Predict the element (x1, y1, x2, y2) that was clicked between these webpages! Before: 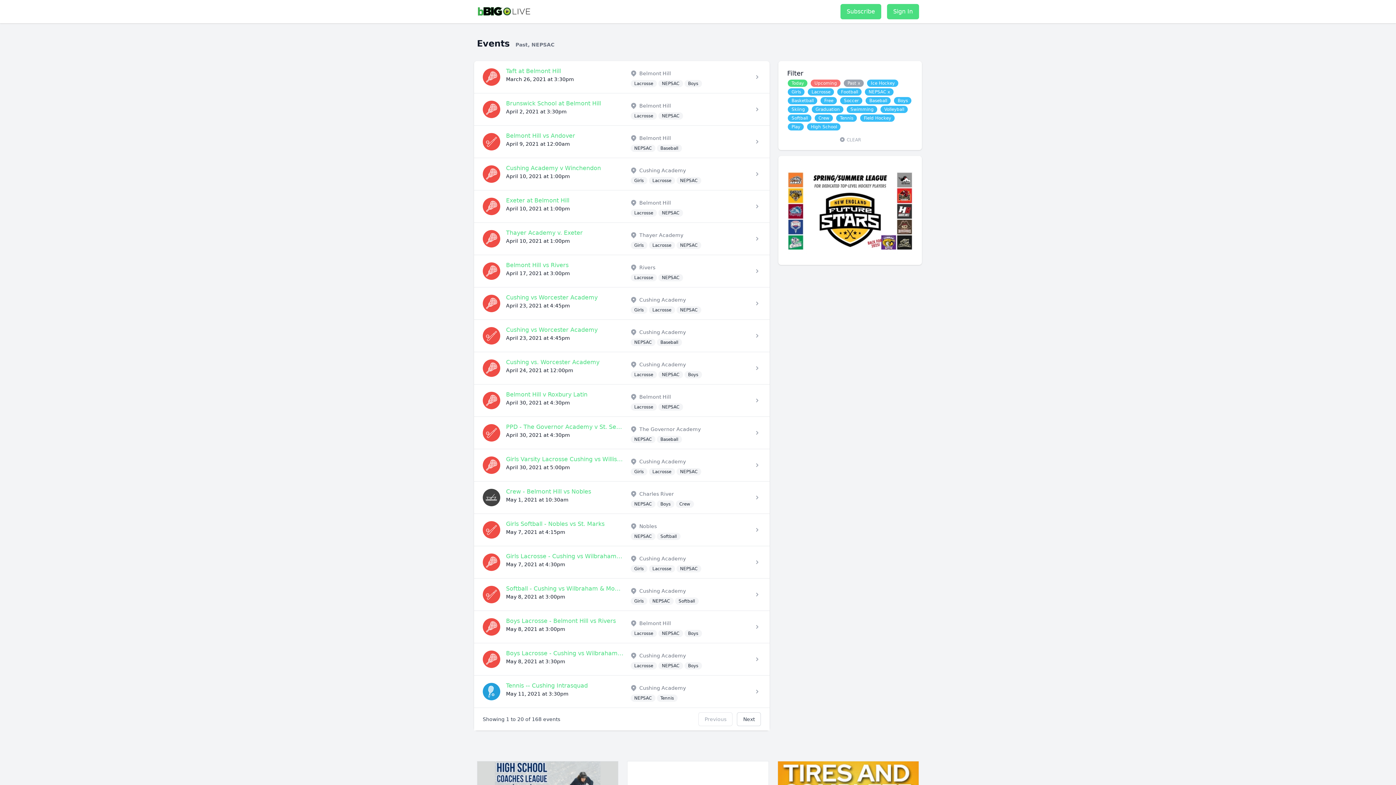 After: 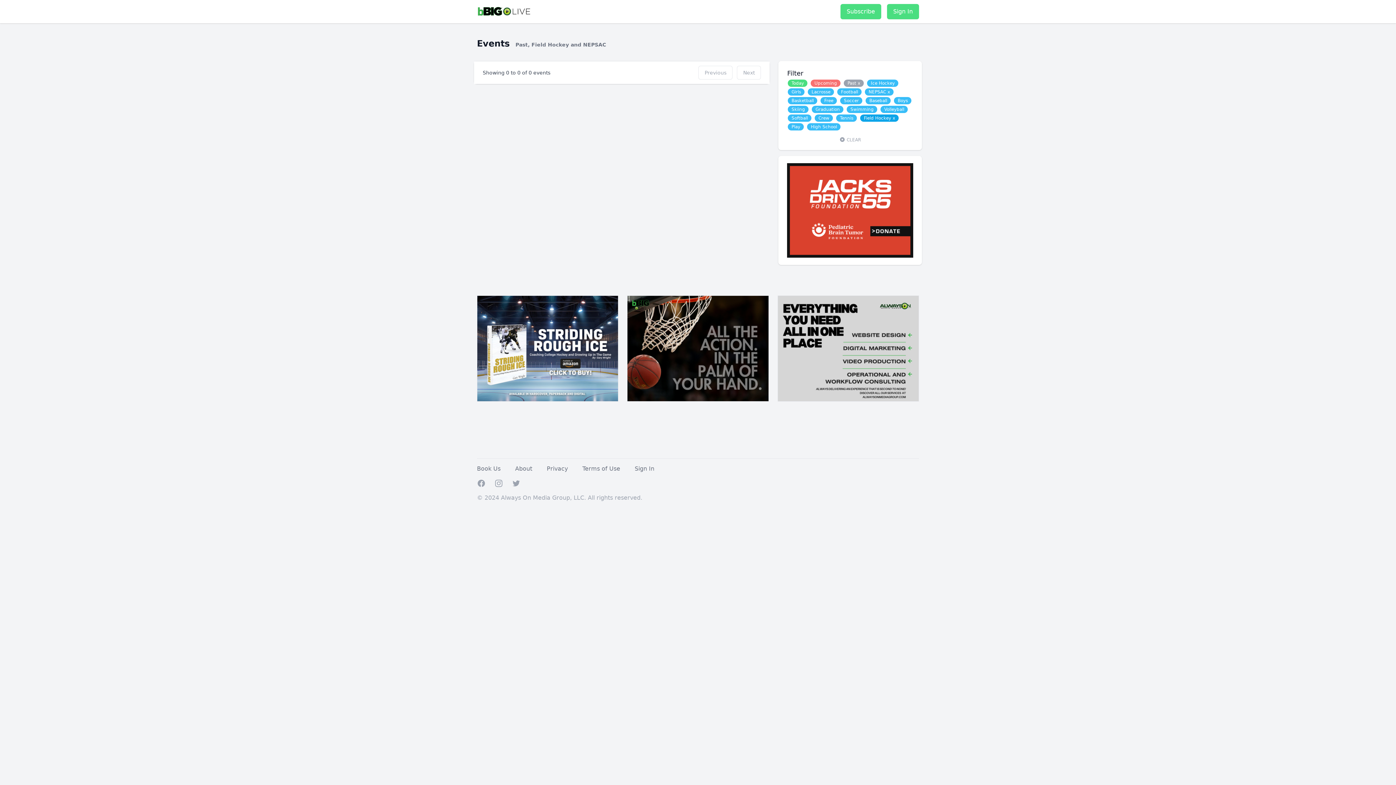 Action: bbox: (860, 114, 895, 121) label: Field Hockey